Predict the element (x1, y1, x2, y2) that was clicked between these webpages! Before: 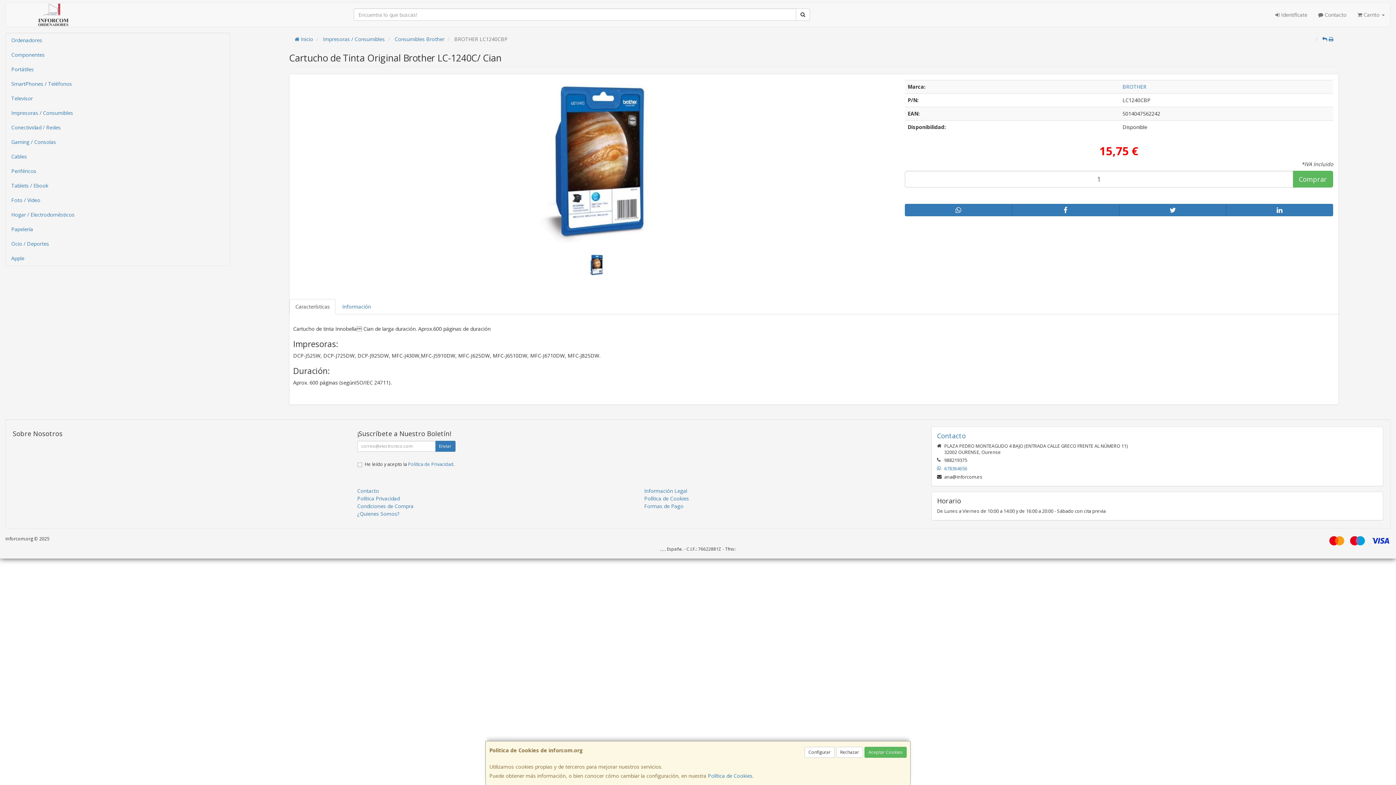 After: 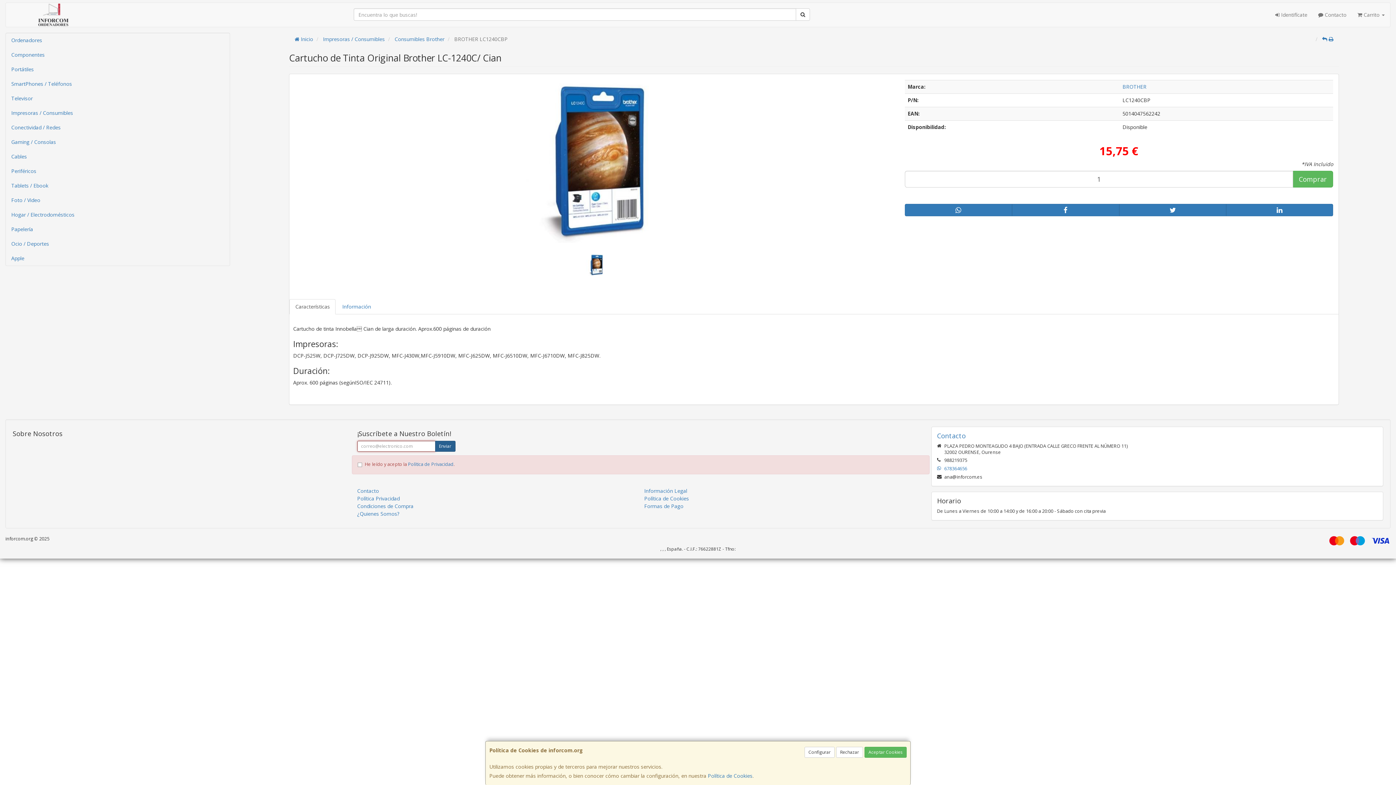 Action: label: Enviar bbox: (435, 440, 455, 451)